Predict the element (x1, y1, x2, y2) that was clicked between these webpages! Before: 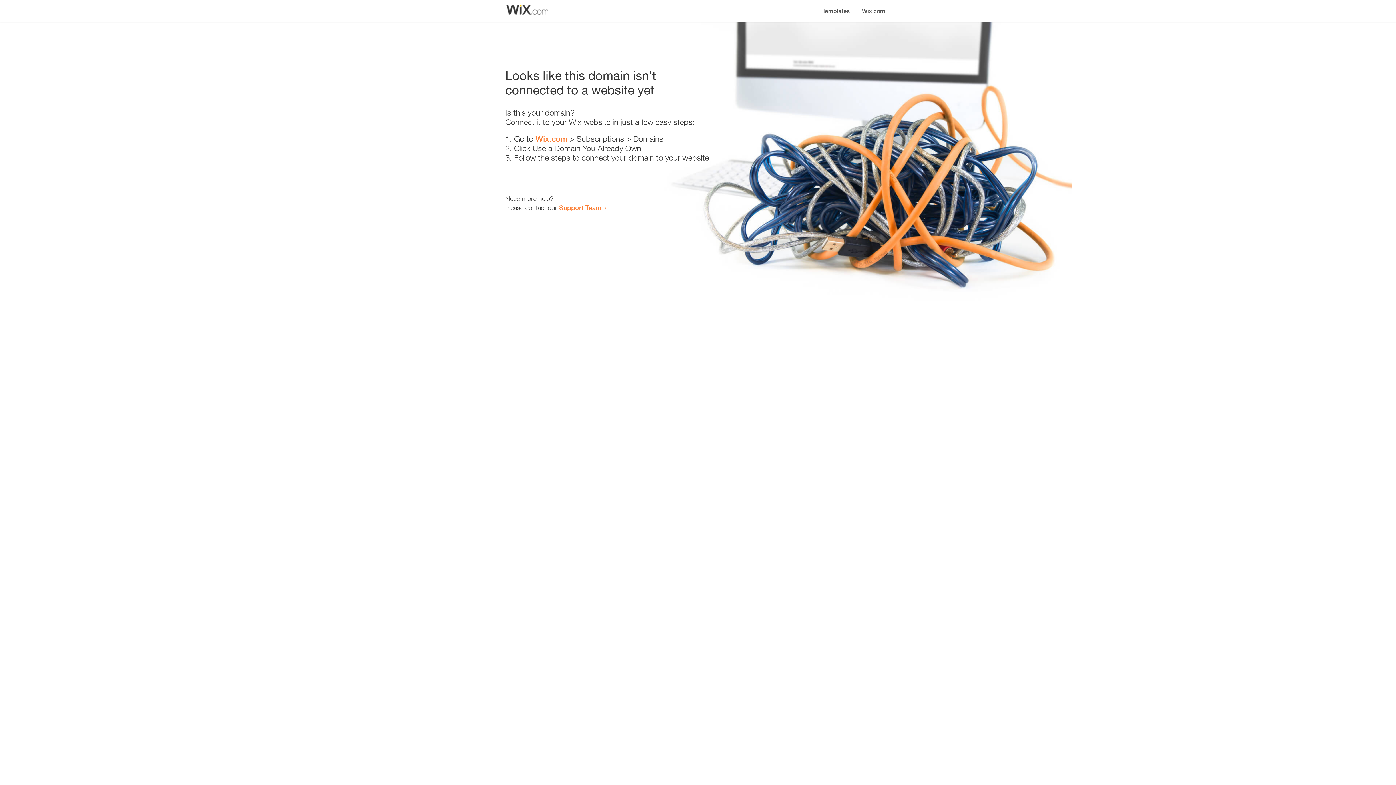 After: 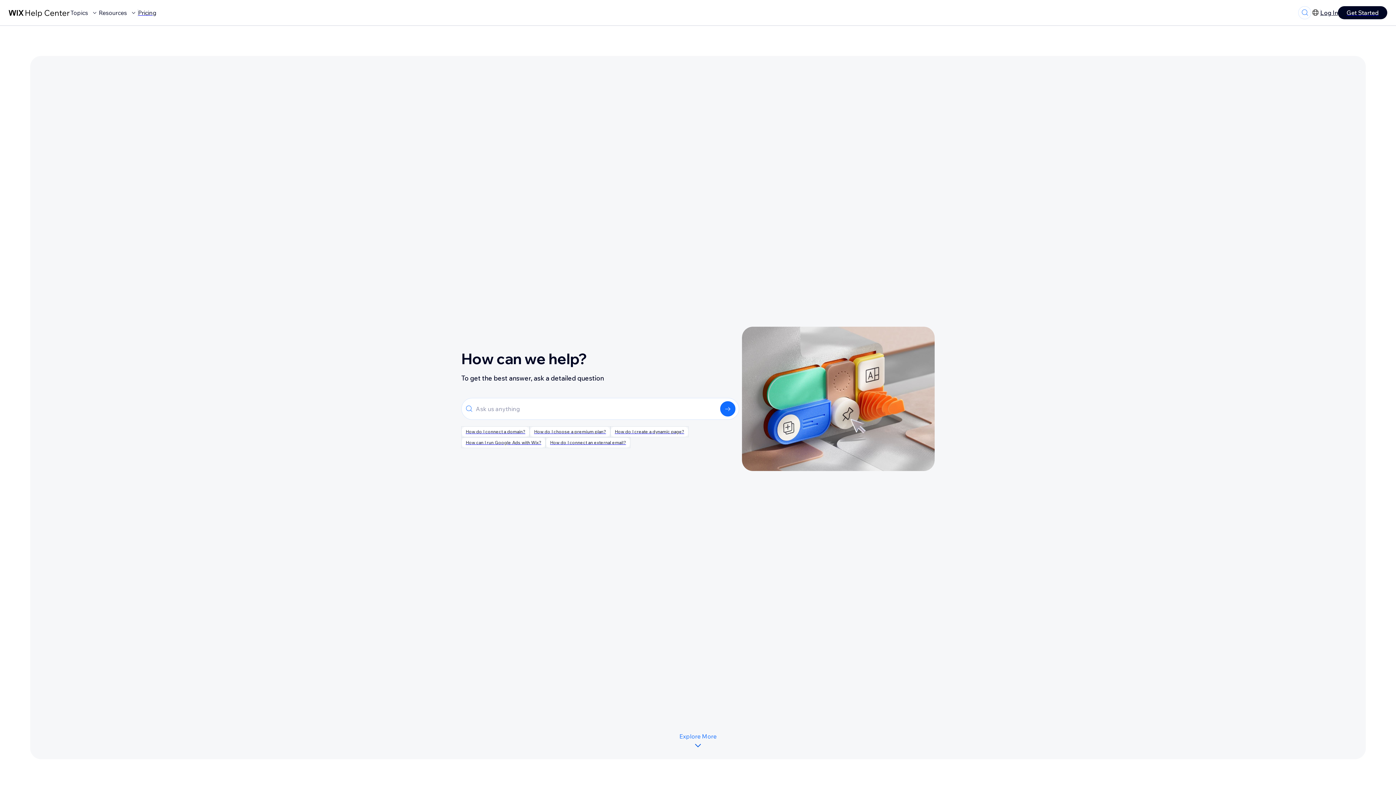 Action: bbox: (559, 203, 601, 211) label: Support Team